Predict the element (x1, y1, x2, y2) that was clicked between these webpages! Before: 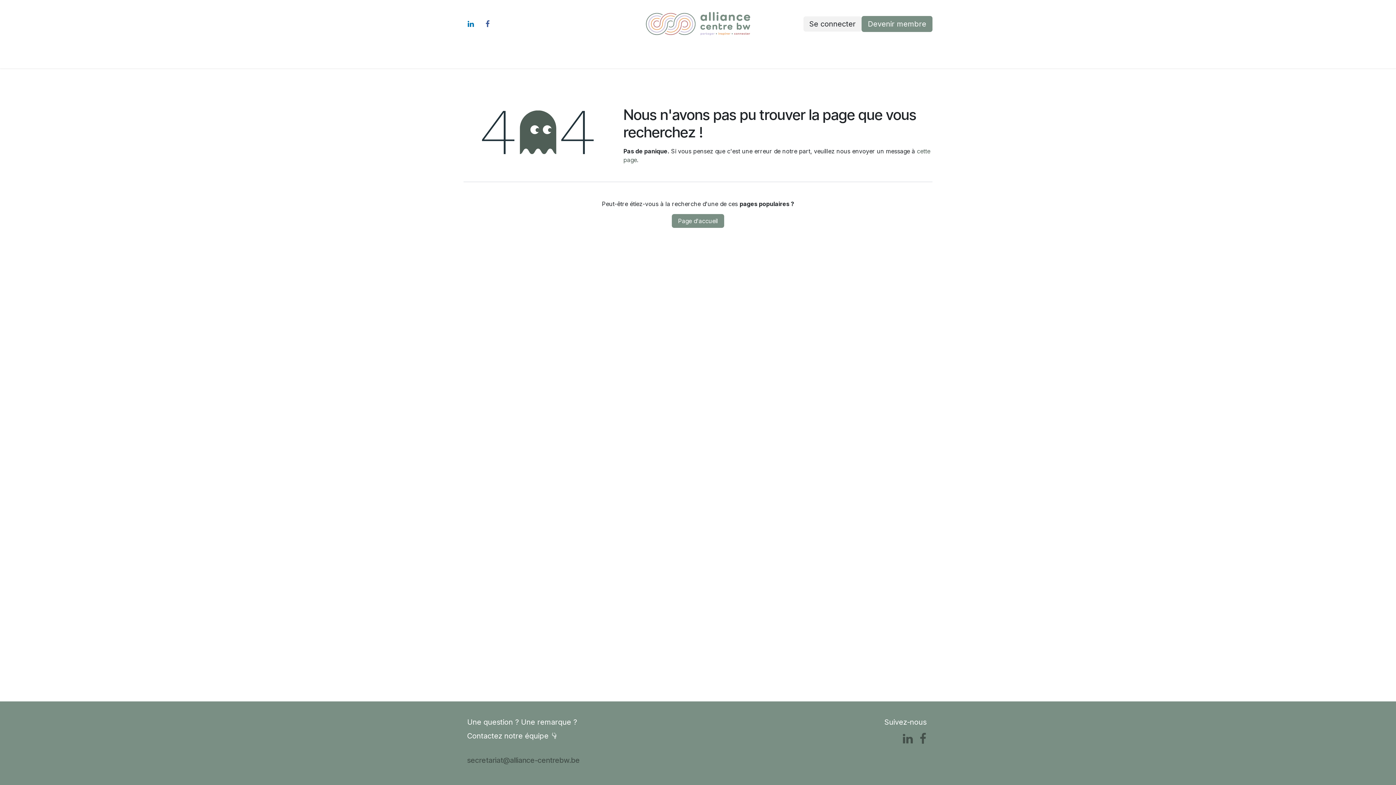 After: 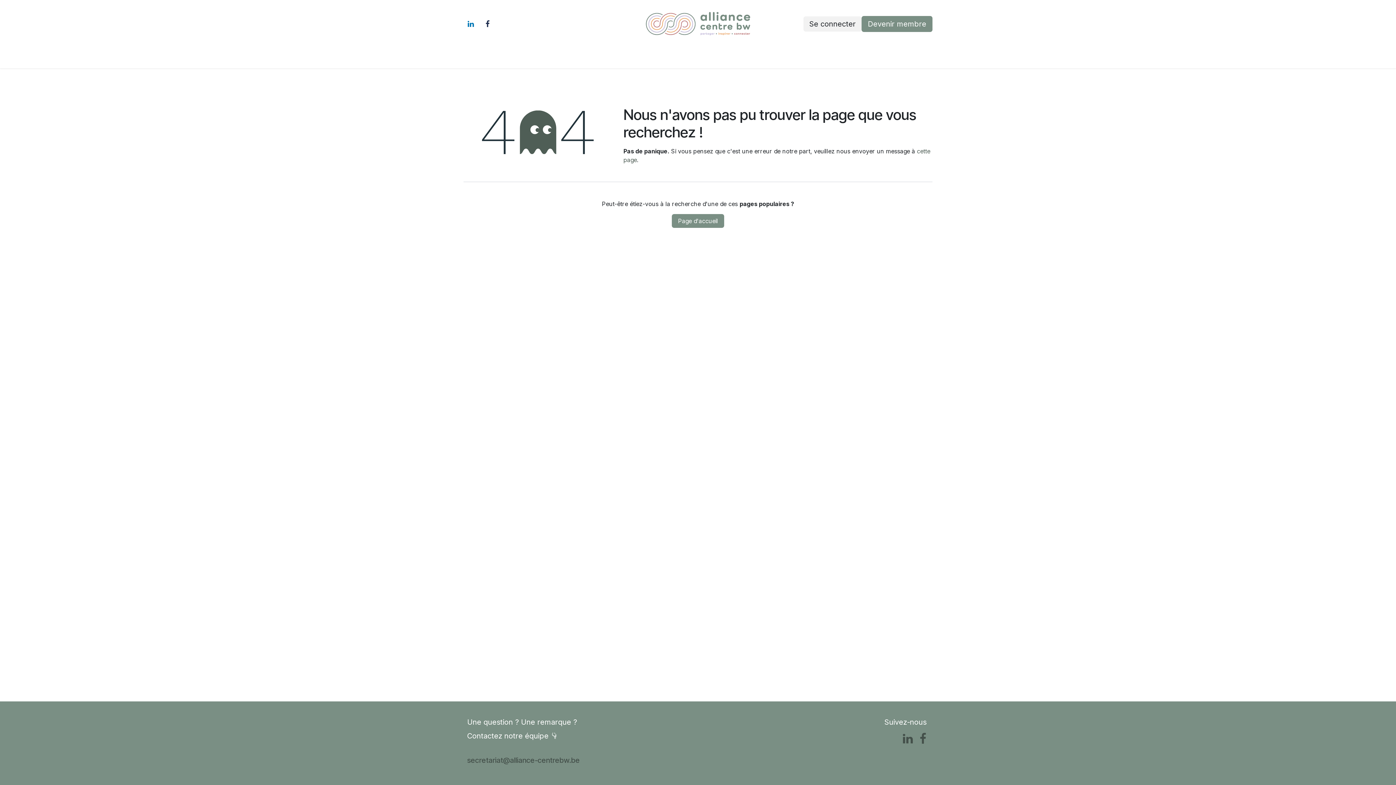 Action: label: Facebook bbox: (480, 16, 494, 31)